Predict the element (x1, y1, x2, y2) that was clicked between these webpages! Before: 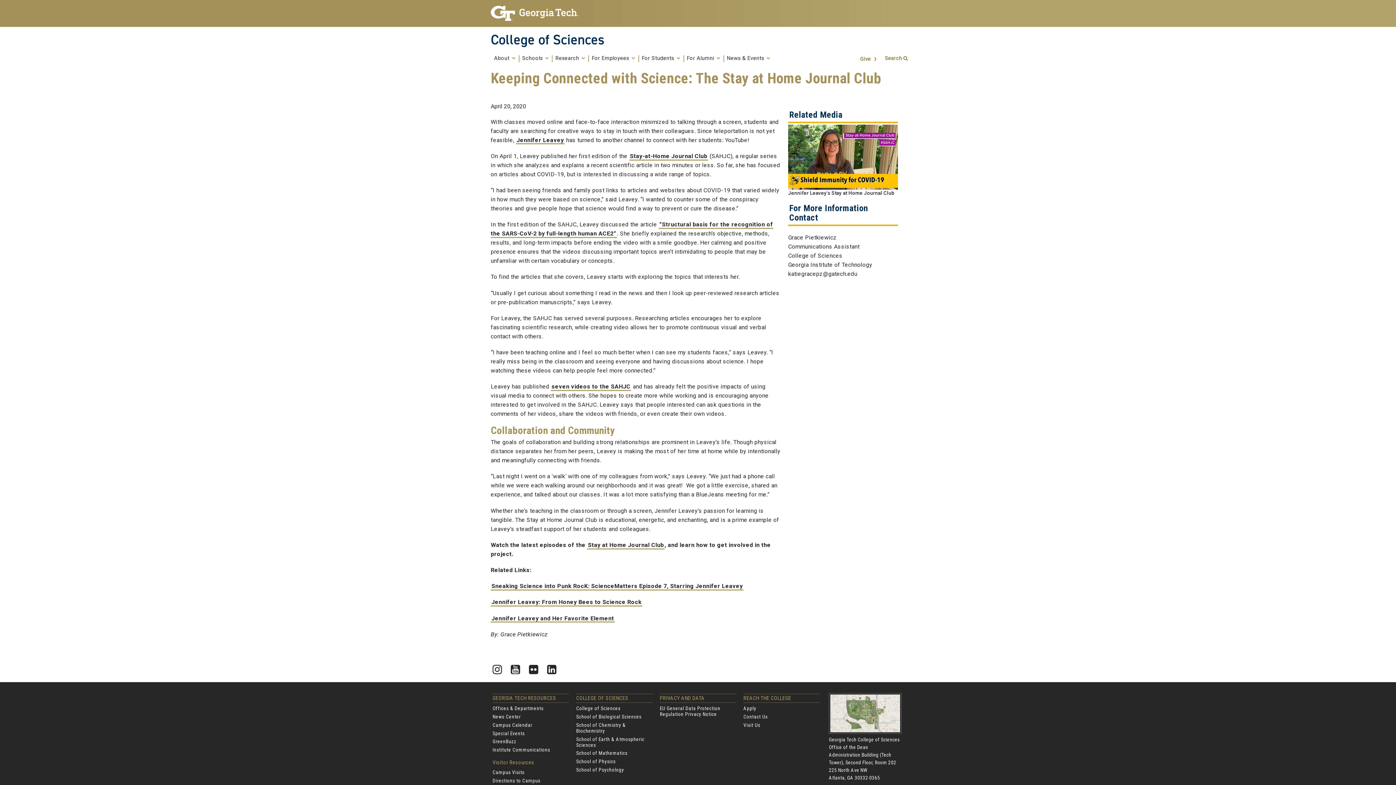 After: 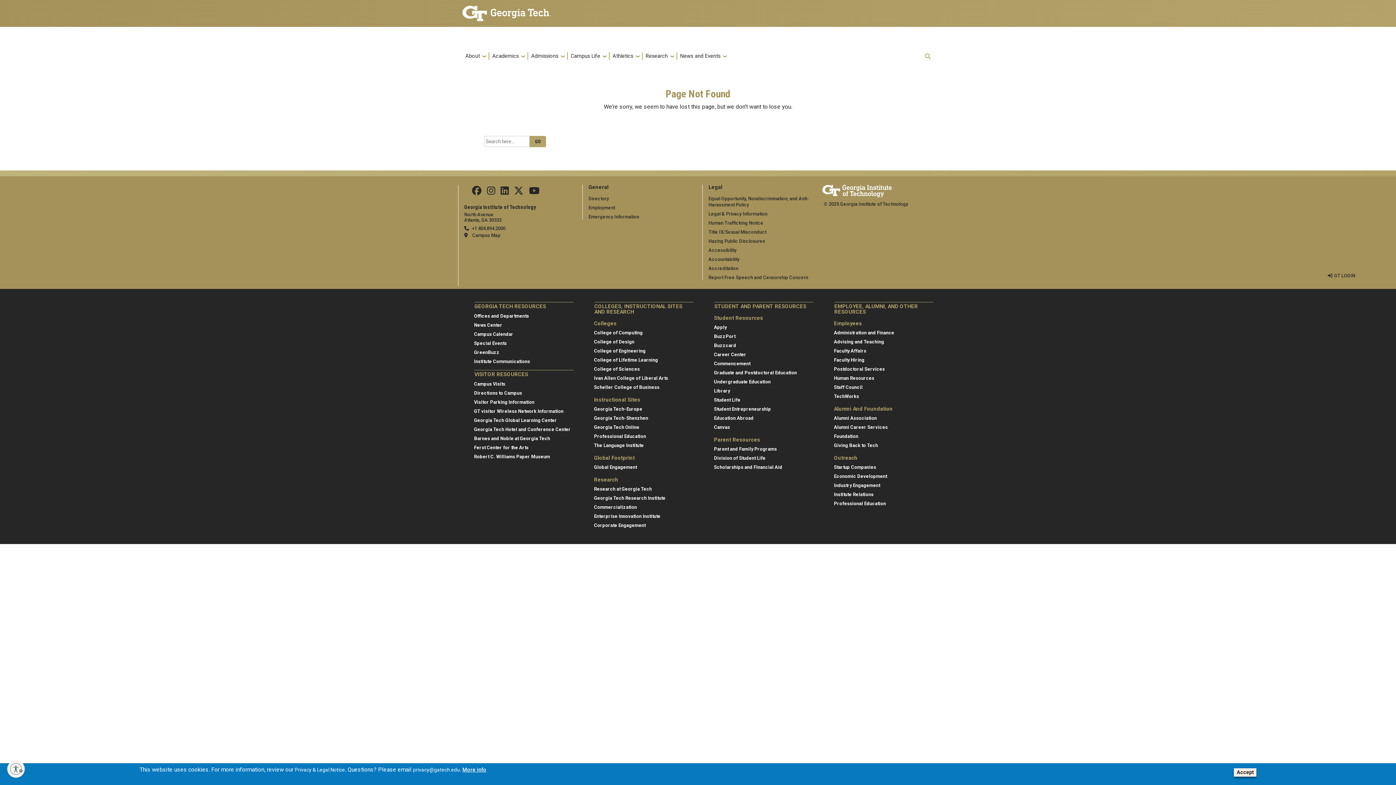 Action: bbox: (492, 721, 569, 729) label: Campus Calendar